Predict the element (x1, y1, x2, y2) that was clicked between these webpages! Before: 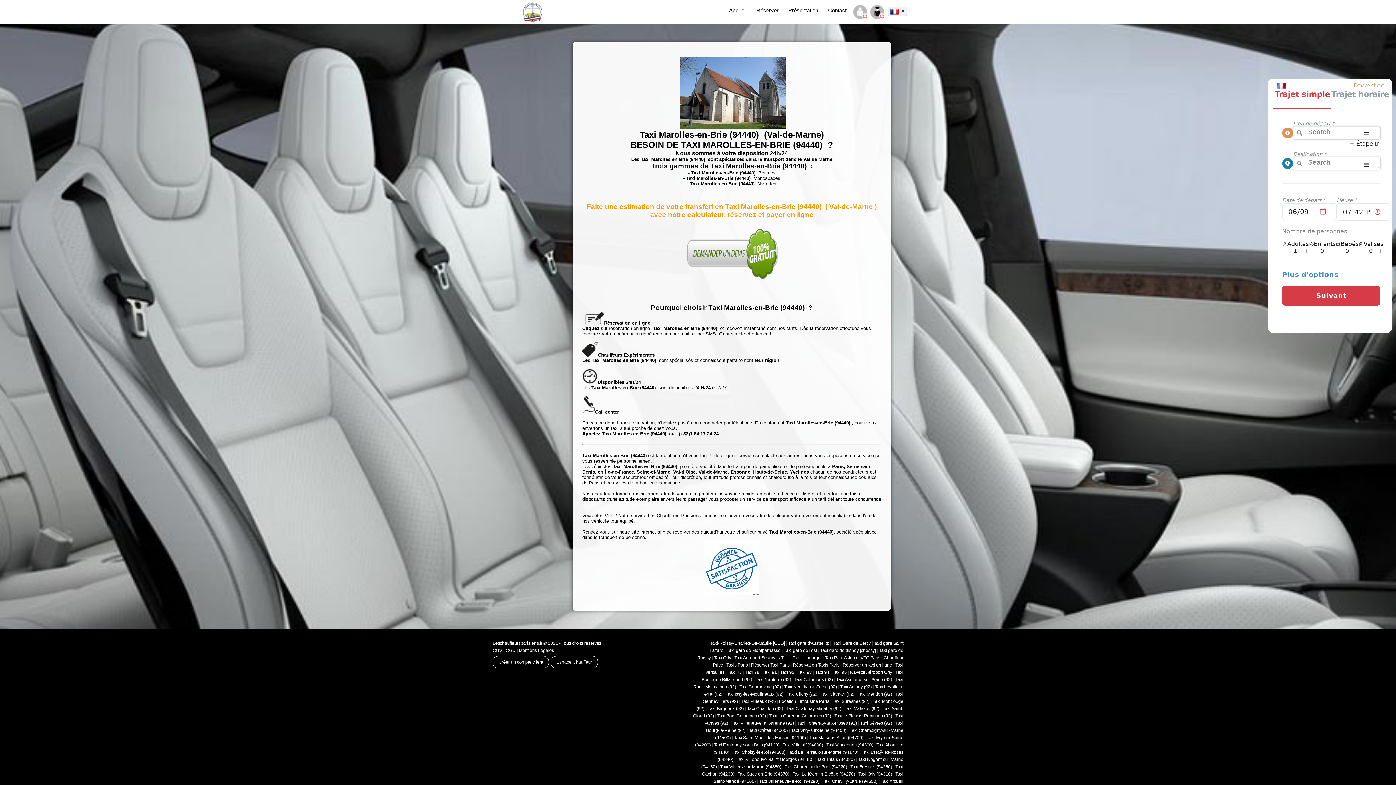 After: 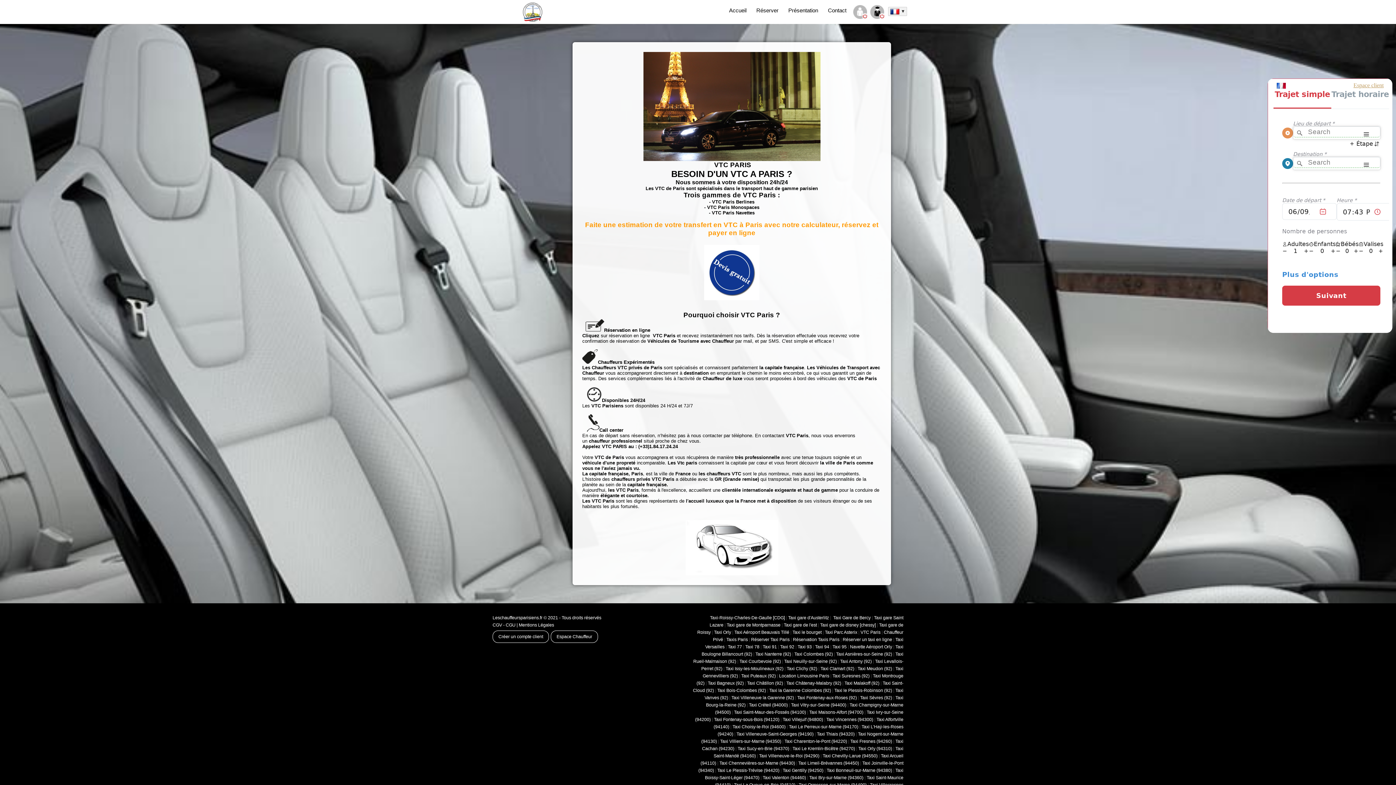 Action: bbox: (860, 655, 880, 660) label: VTC Paris